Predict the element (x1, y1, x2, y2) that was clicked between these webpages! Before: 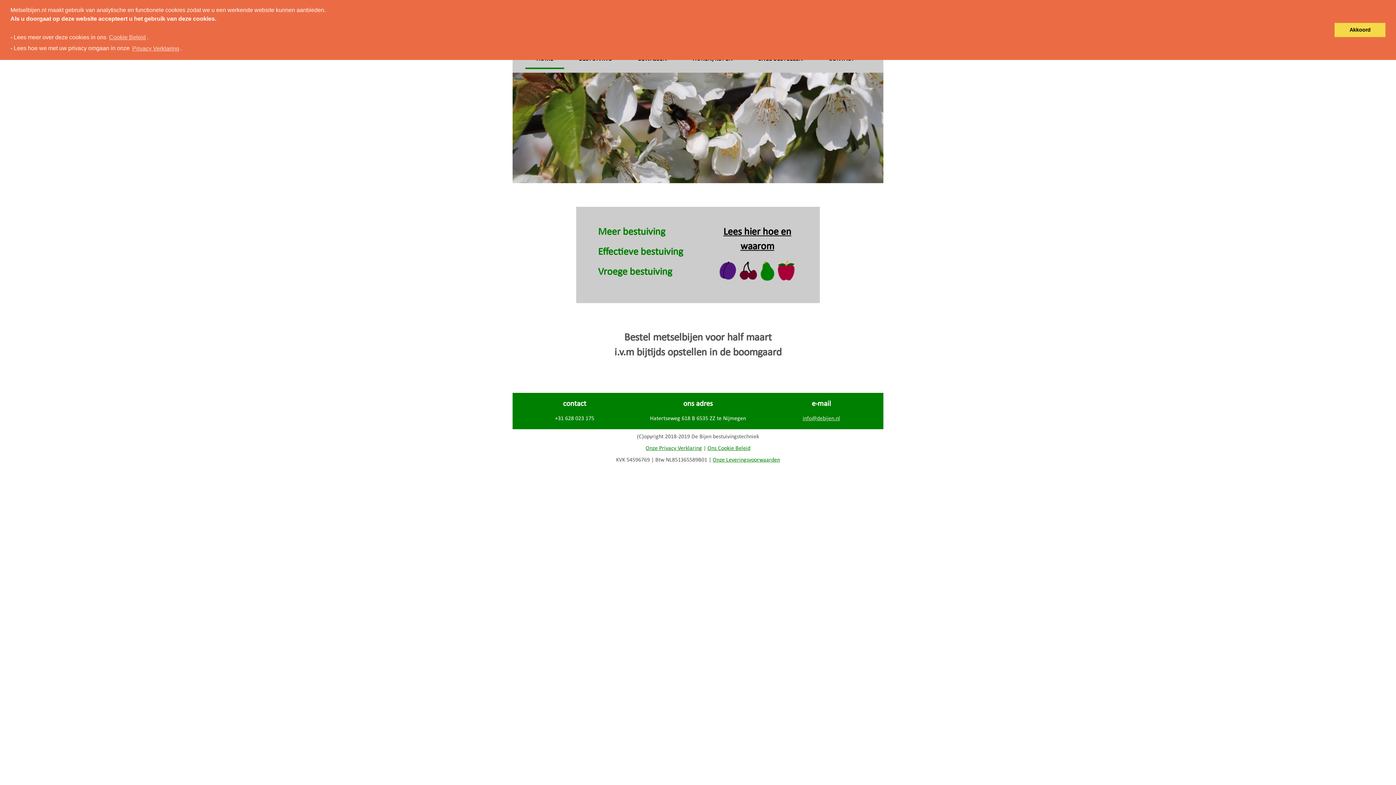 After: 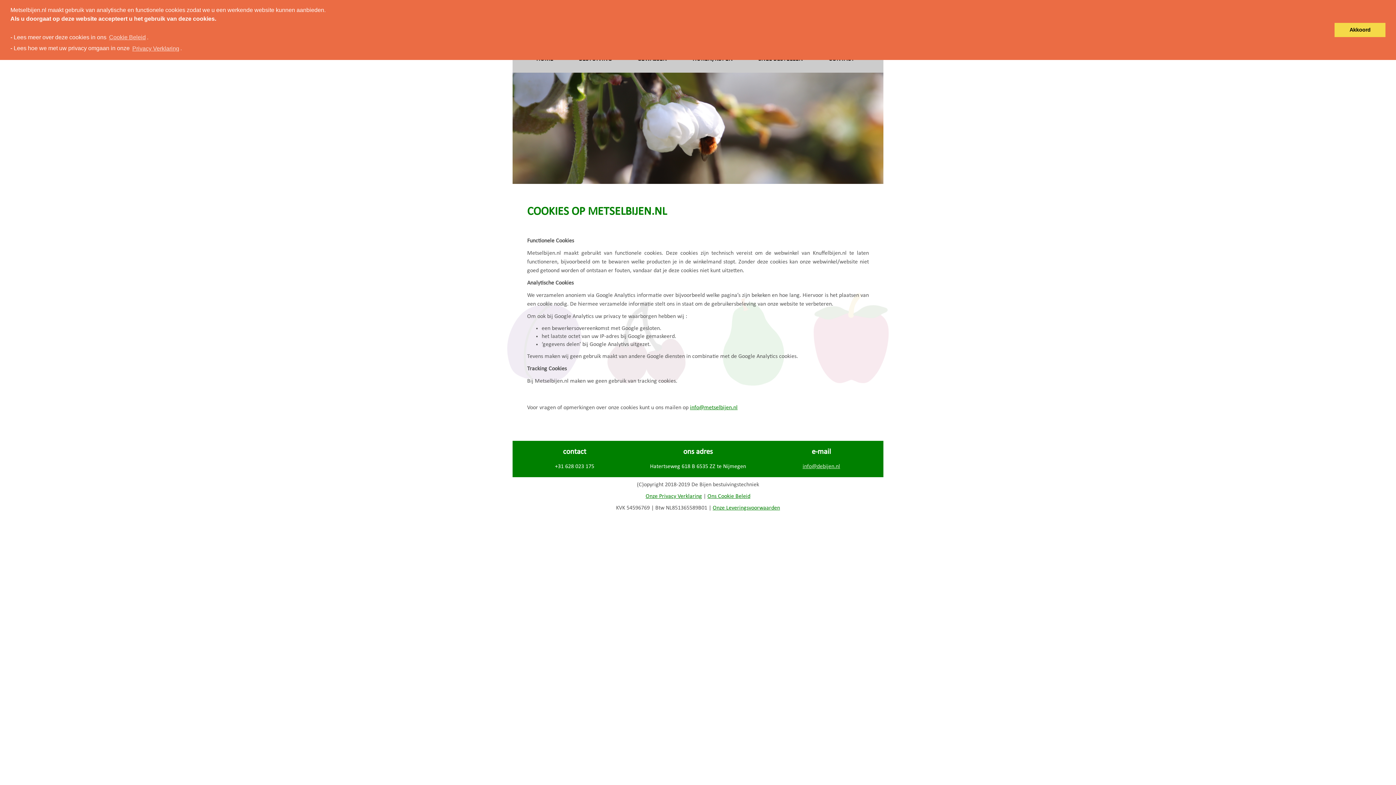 Action: label: Ons Cookie Beleid bbox: (707, 445, 750, 451)